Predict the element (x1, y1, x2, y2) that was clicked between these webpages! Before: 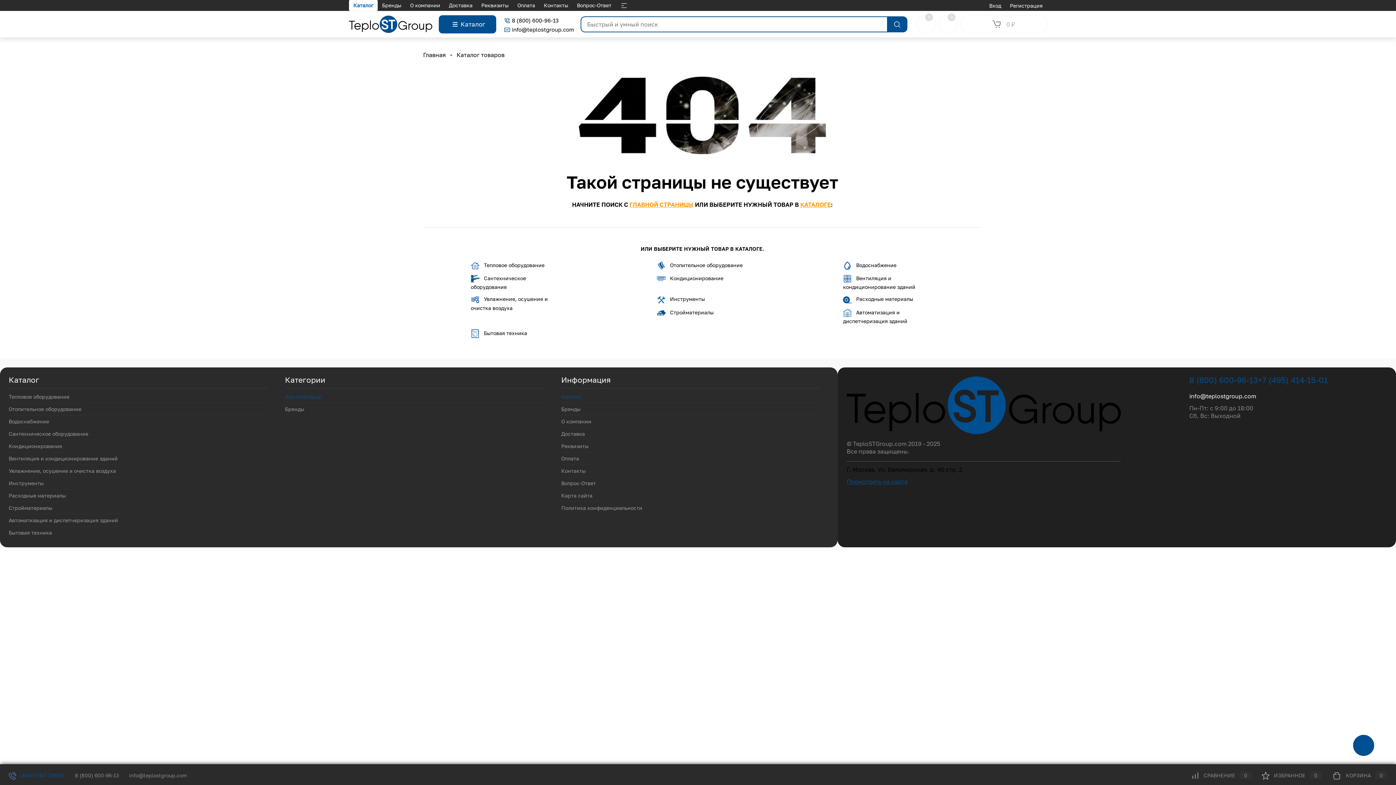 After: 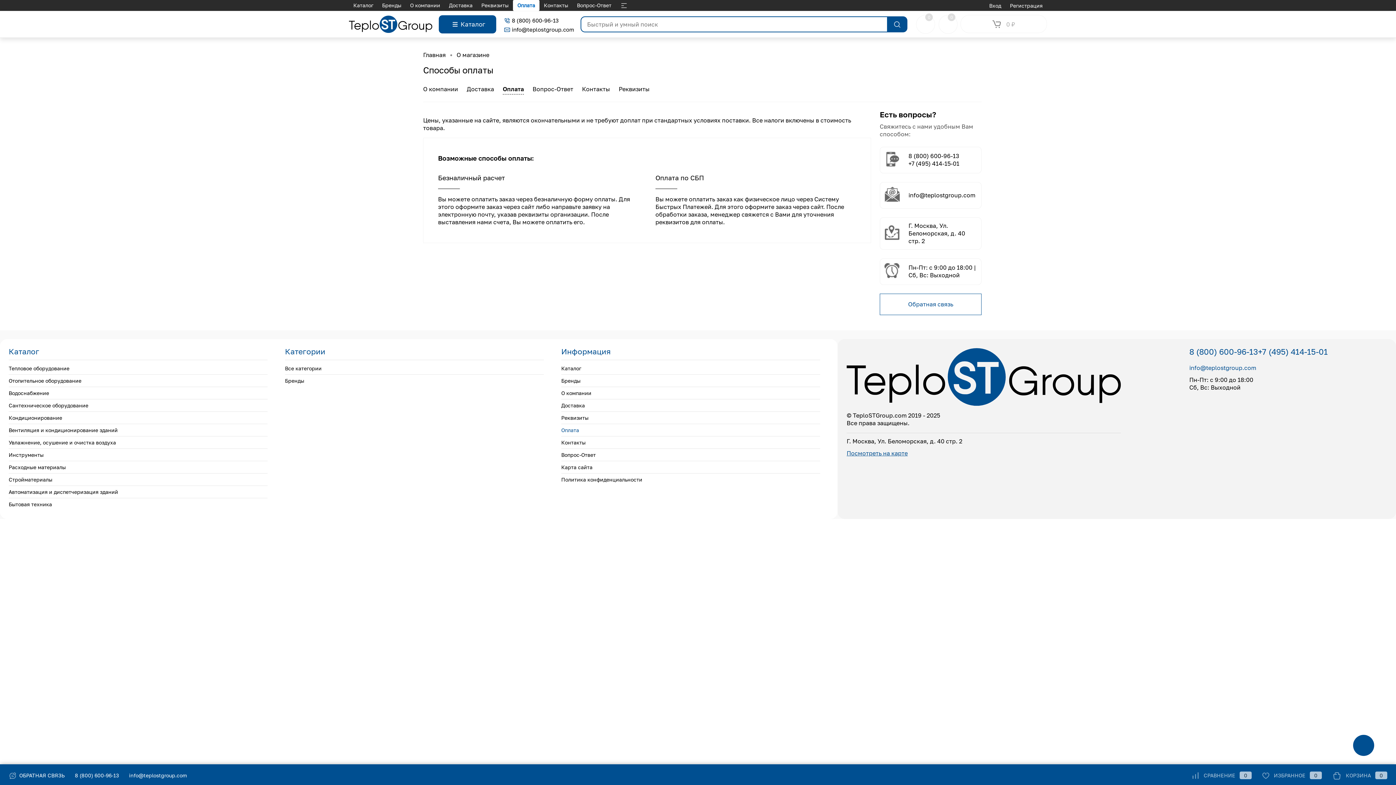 Action: bbox: (561, 452, 820, 464) label: Оплата